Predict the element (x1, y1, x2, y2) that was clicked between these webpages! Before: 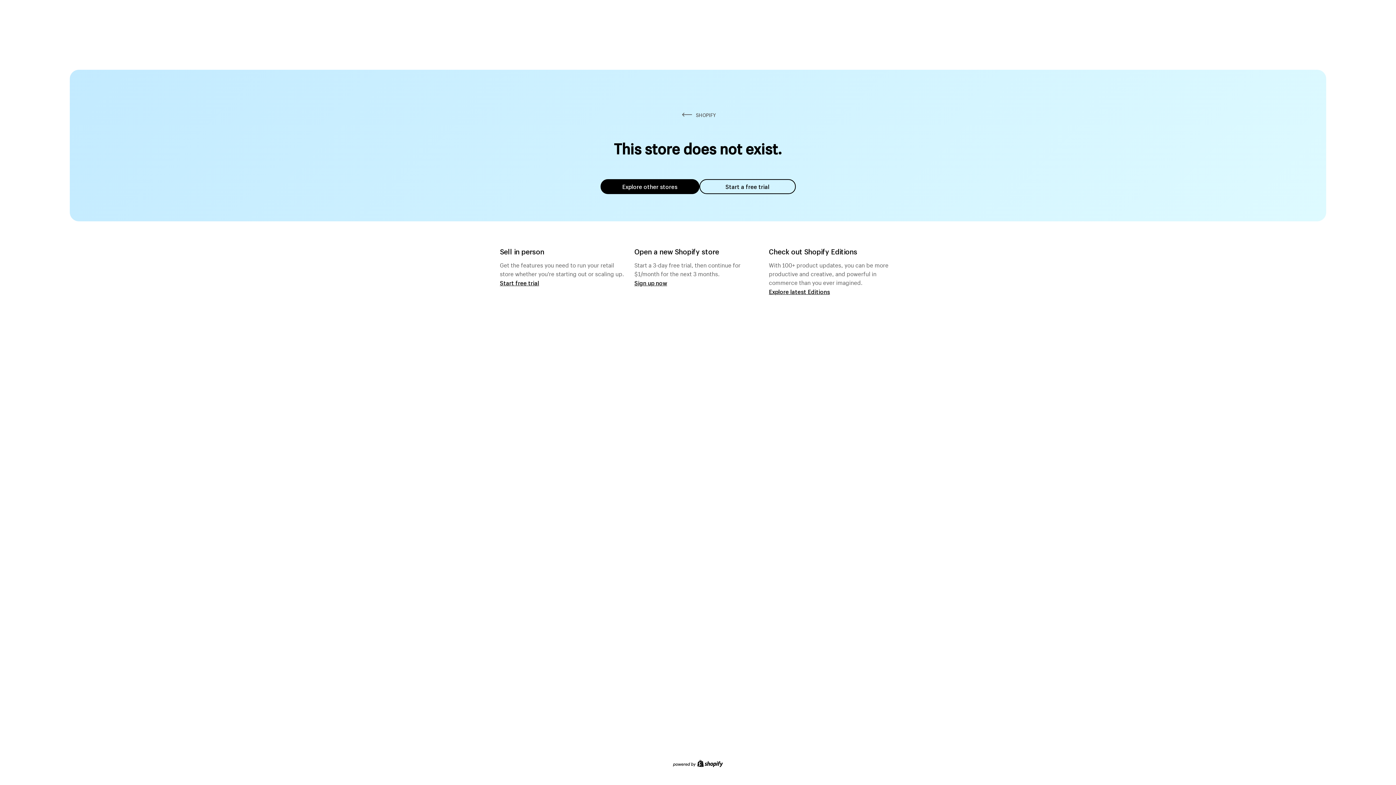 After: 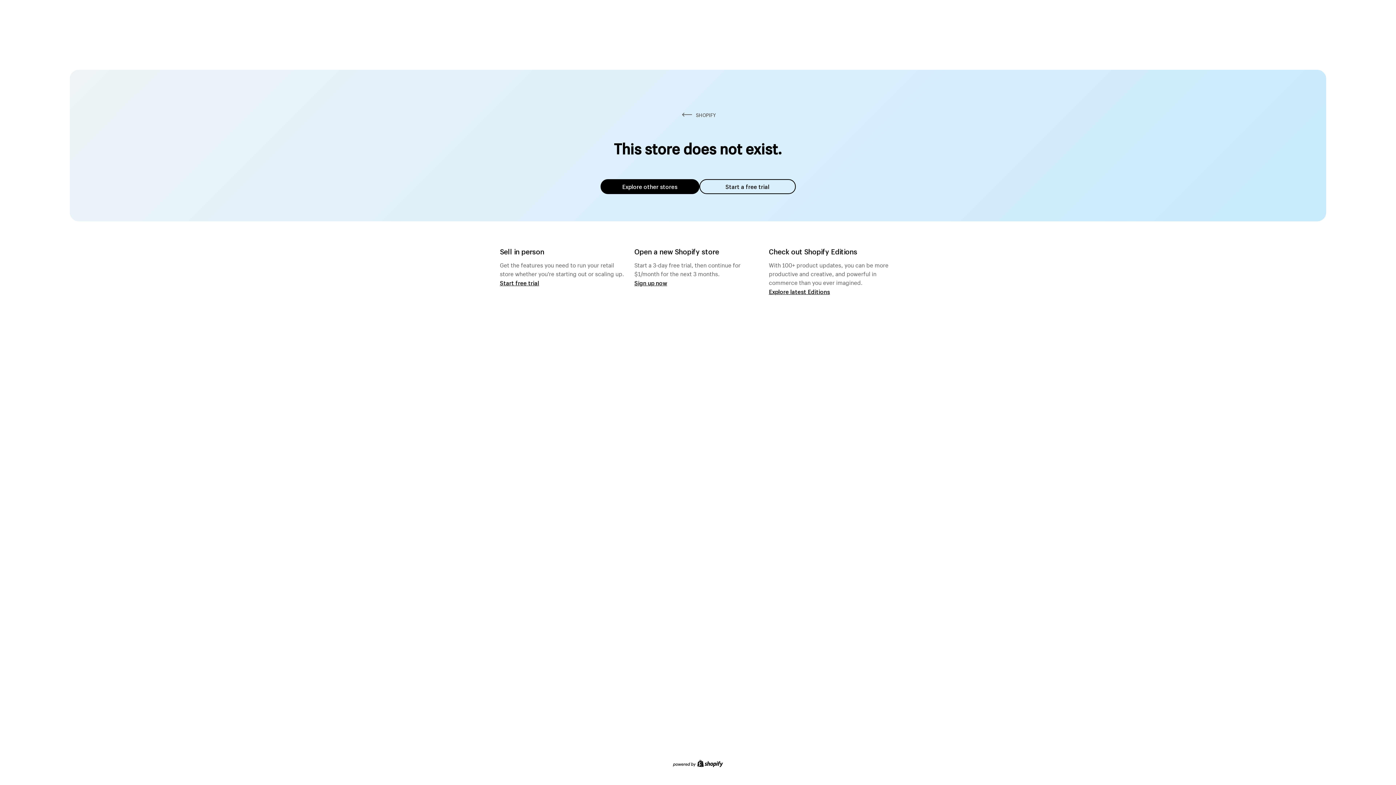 Action: label: Explore other stores bbox: (600, 179, 699, 194)